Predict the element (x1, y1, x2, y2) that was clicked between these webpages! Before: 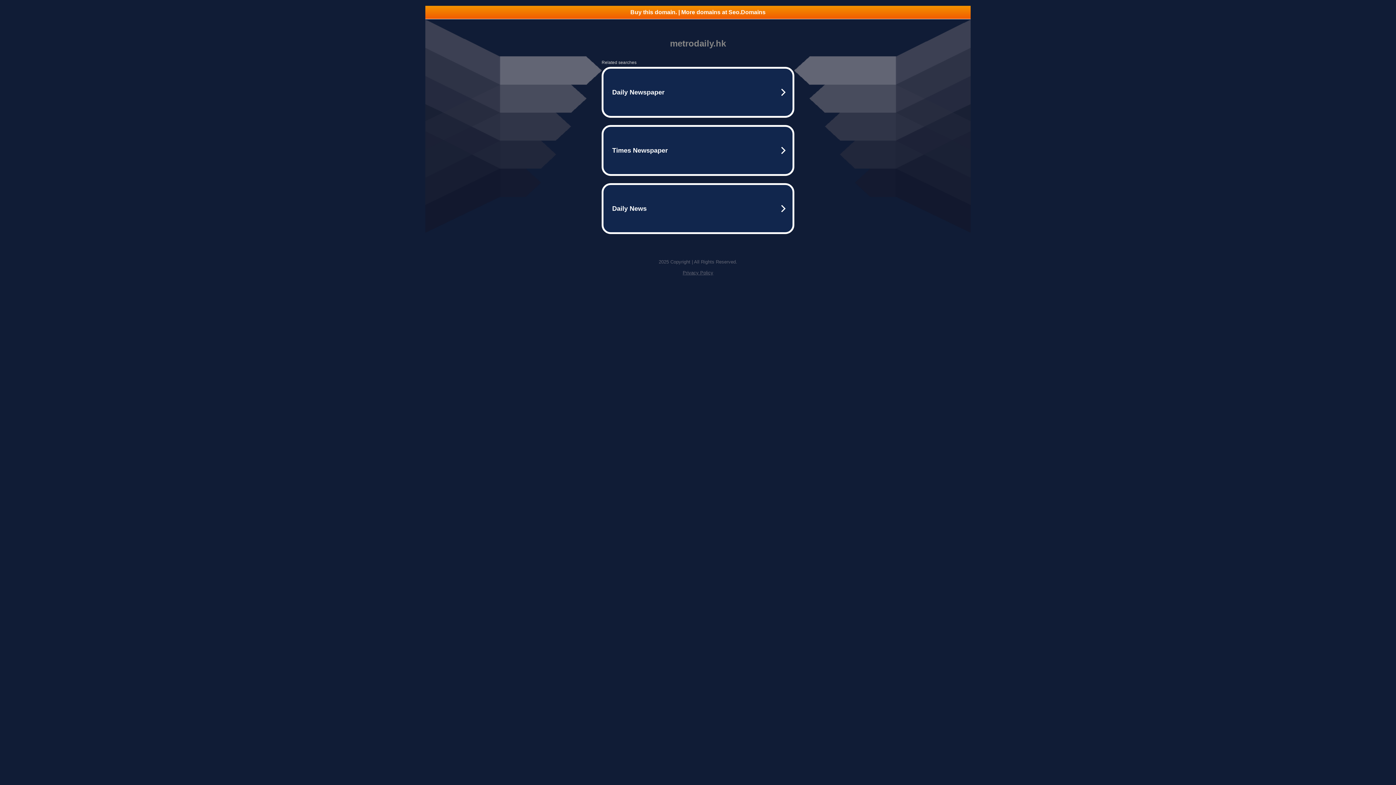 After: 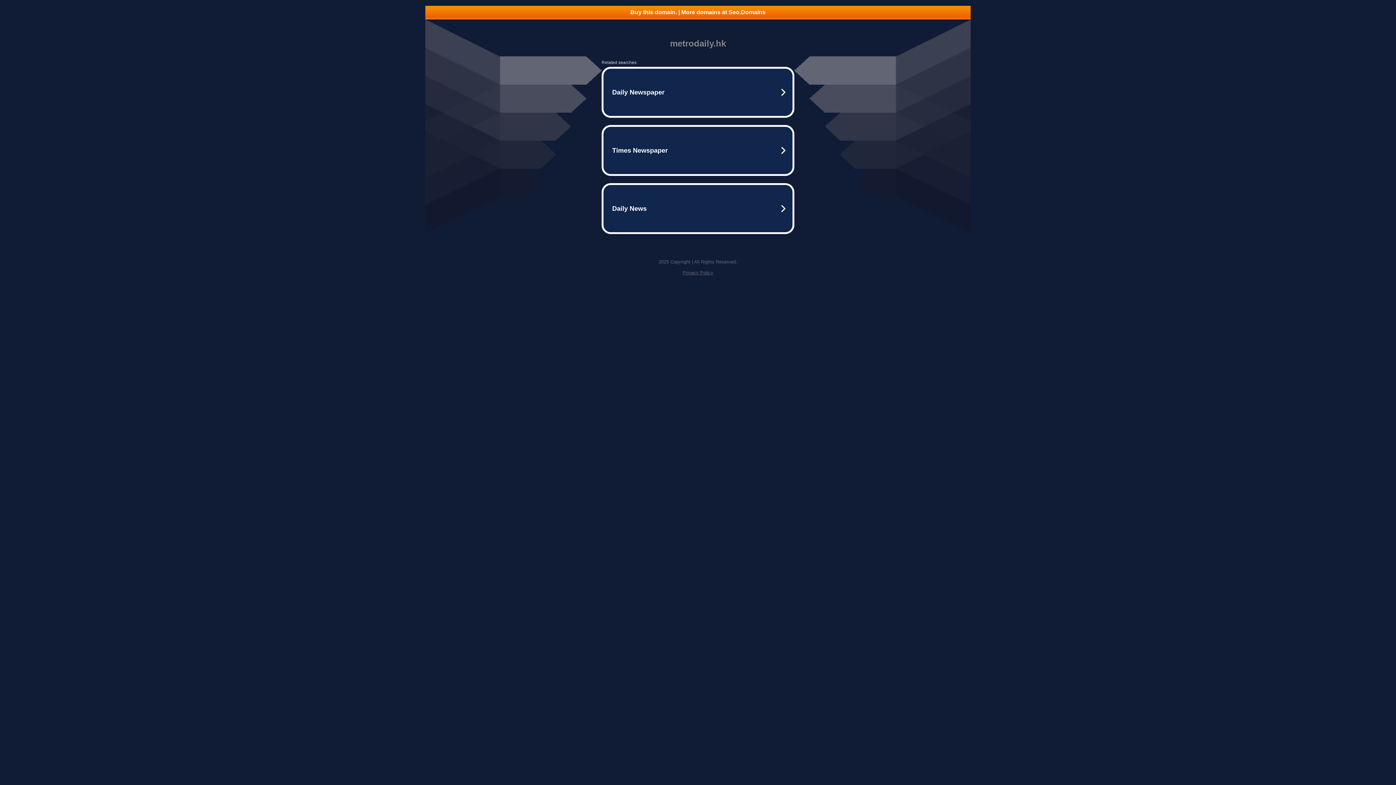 Action: label: Privacy Policy bbox: (682, 270, 713, 275)